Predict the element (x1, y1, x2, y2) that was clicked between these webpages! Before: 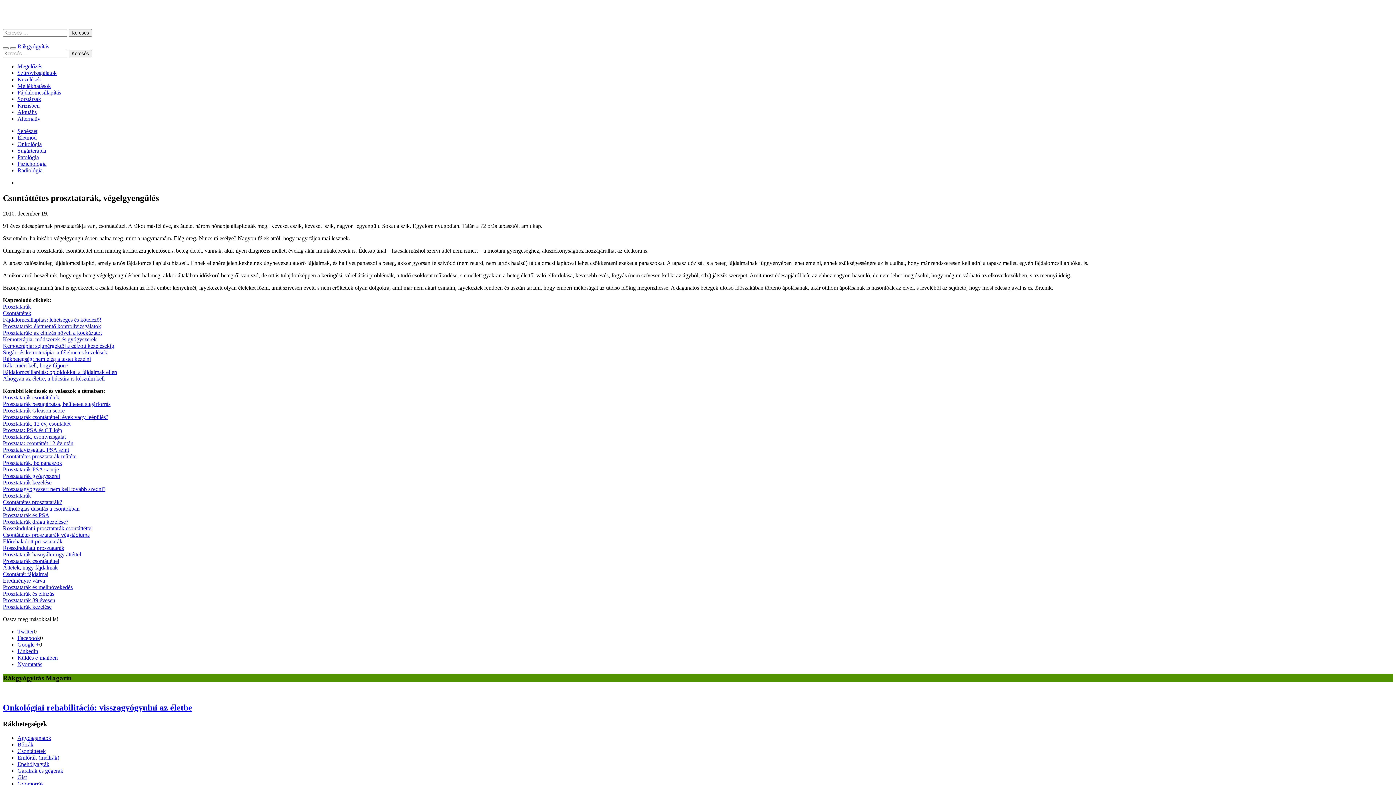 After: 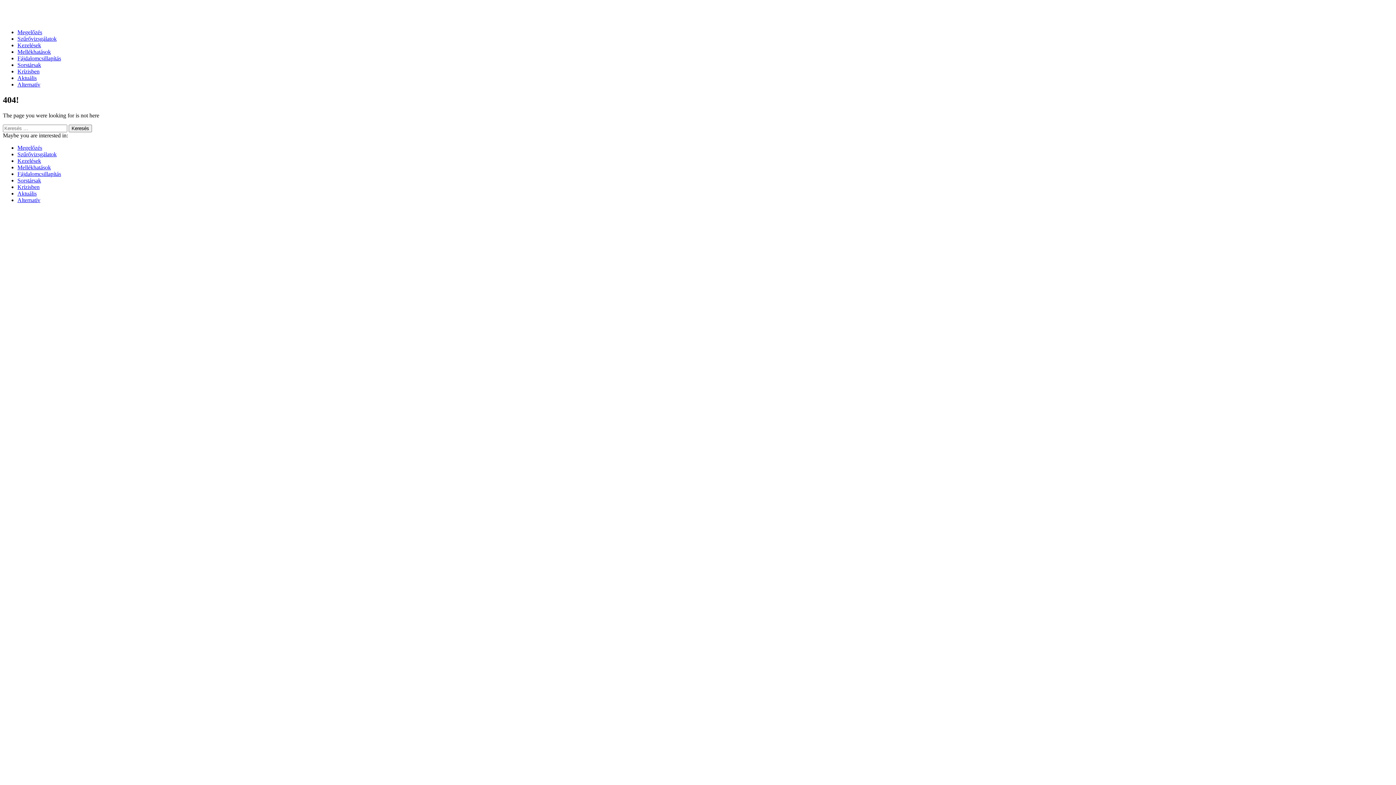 Action: bbox: (2, 414, 108, 420) label: 
Prosztatarák csontáttéttel: évek vagy leépülés?